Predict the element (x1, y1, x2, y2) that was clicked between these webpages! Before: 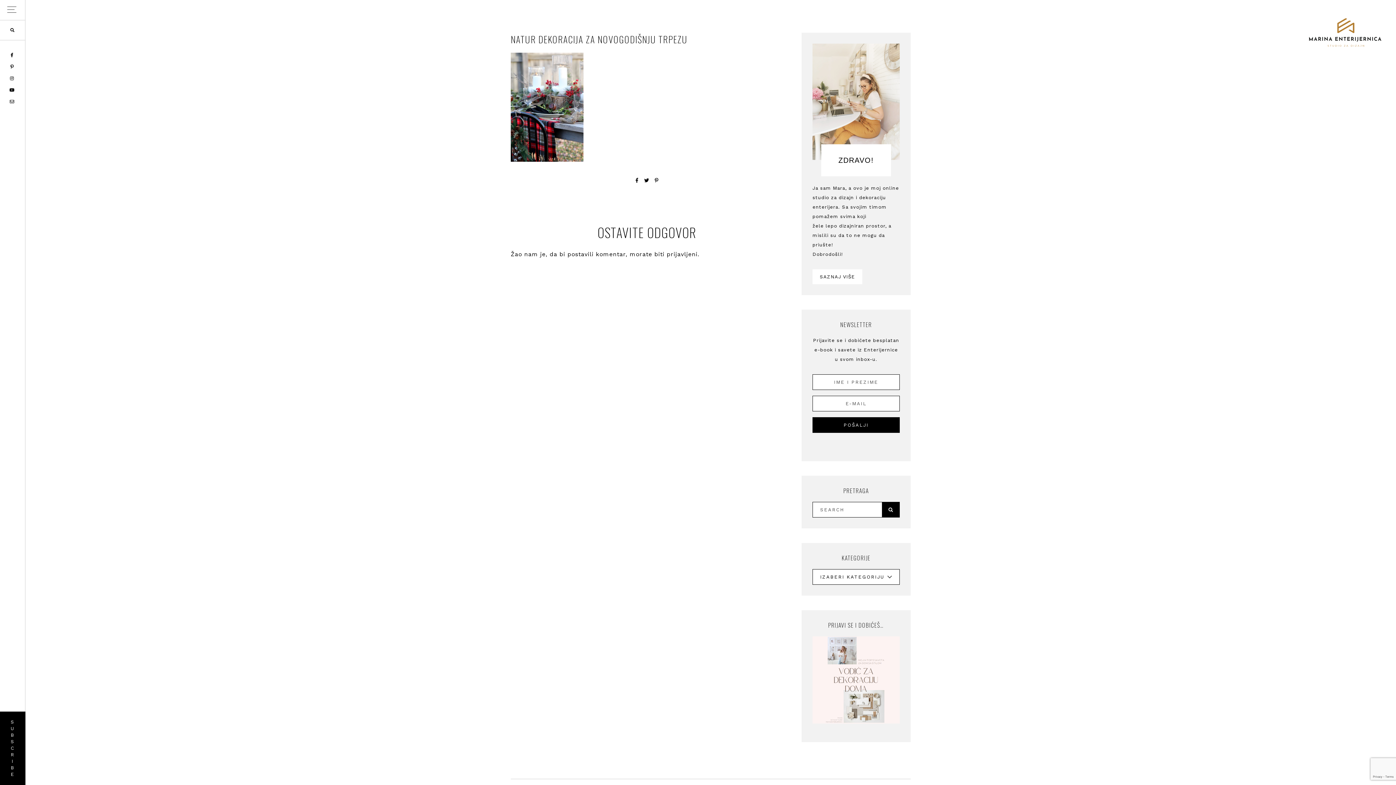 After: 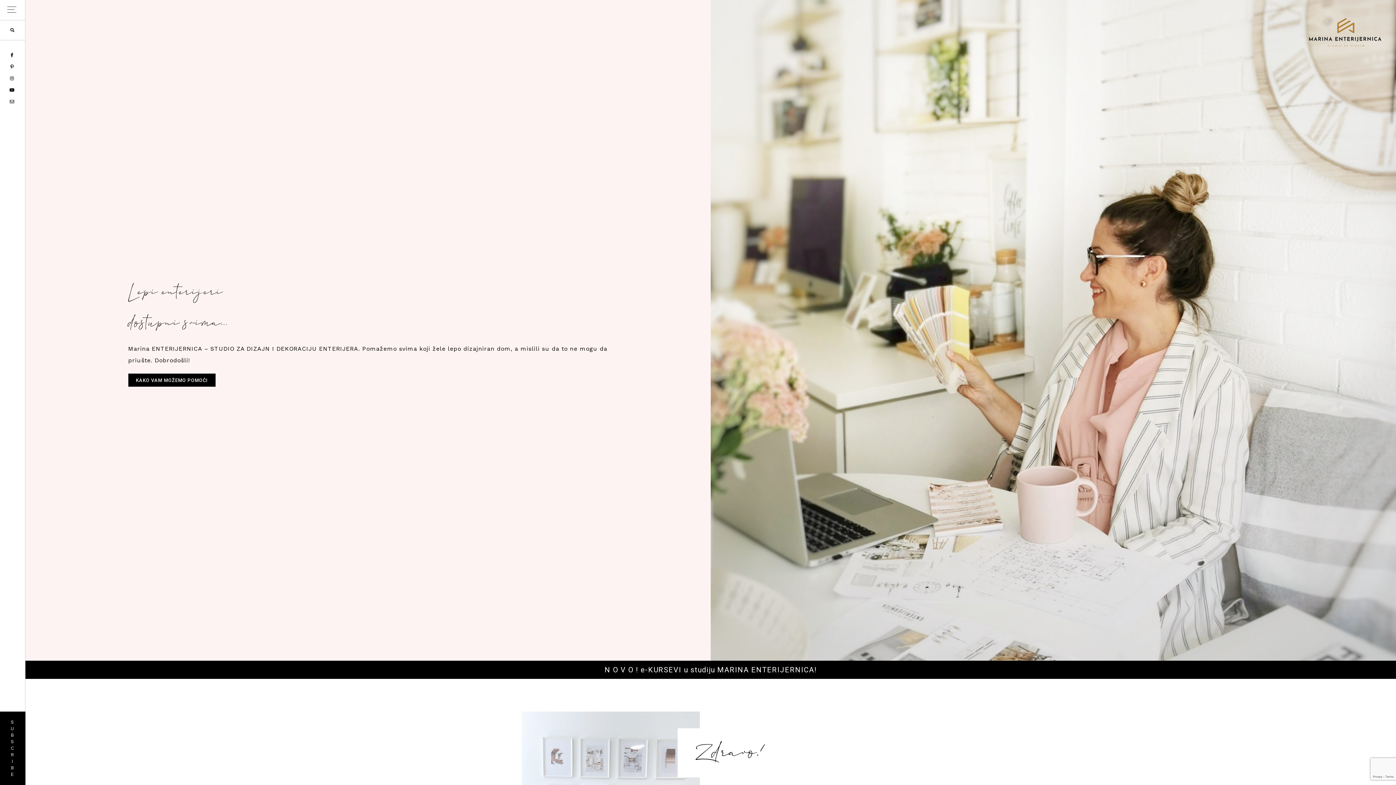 Action: label: Marina ENTERIJERNICA bbox: (1309, 14, 1381, 50)